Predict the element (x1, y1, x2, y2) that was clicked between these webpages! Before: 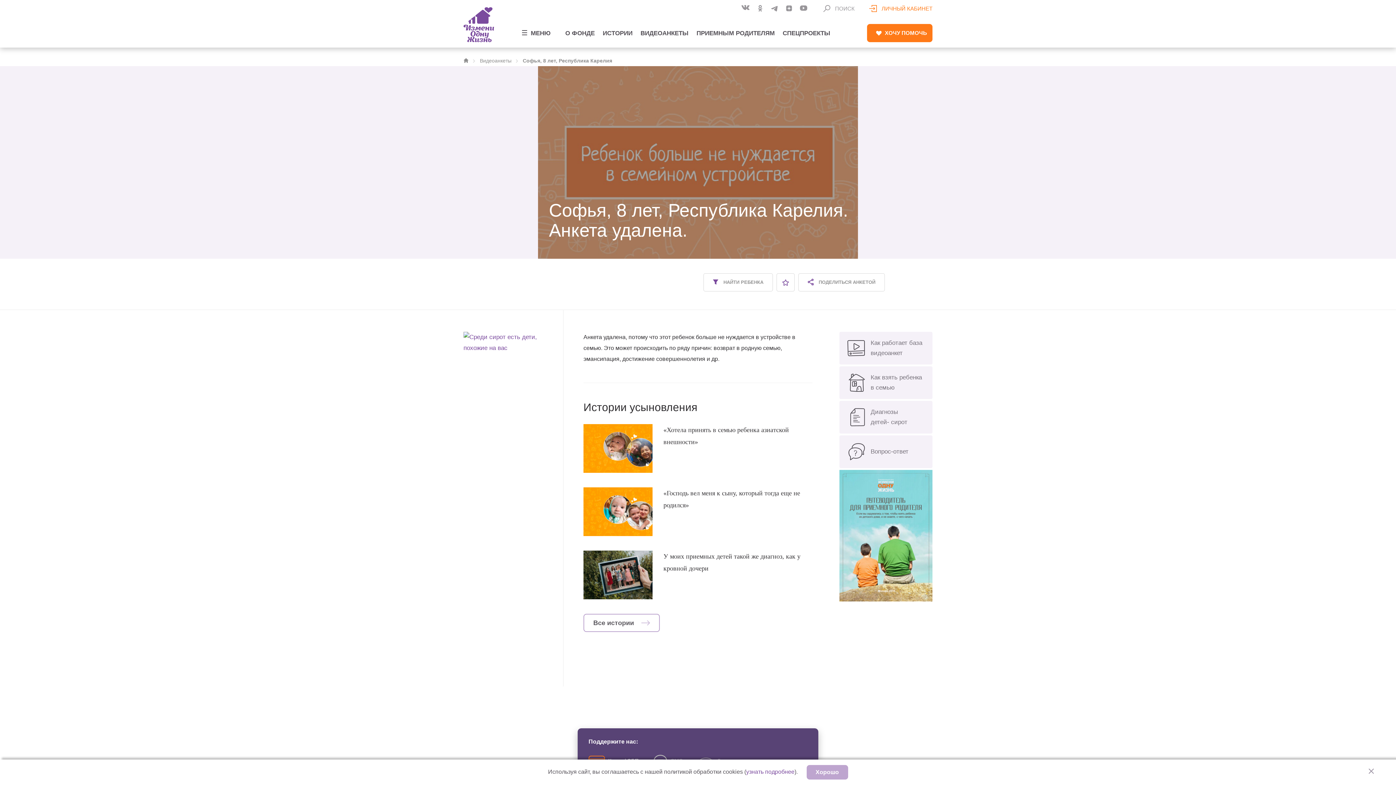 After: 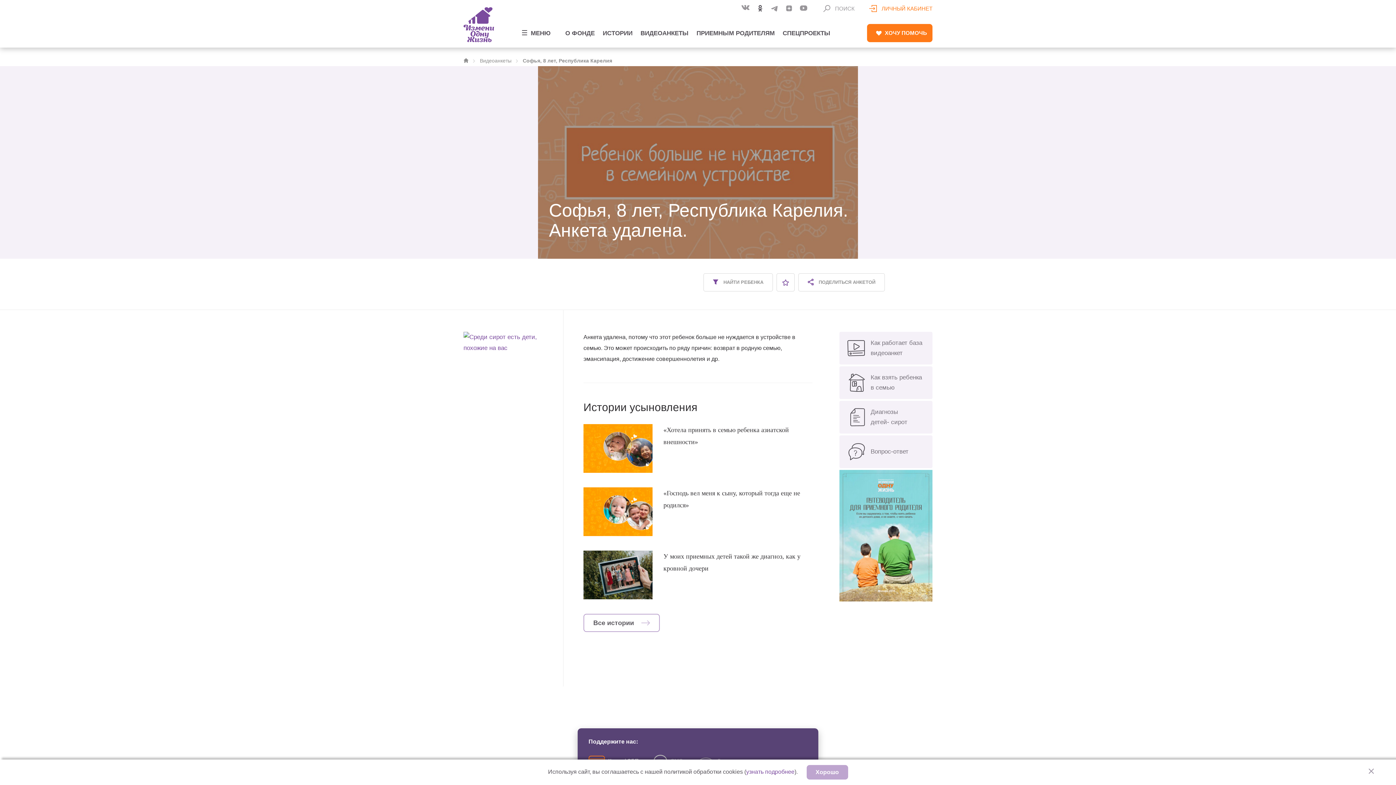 Action: bbox: (755, 3, 764, 12)